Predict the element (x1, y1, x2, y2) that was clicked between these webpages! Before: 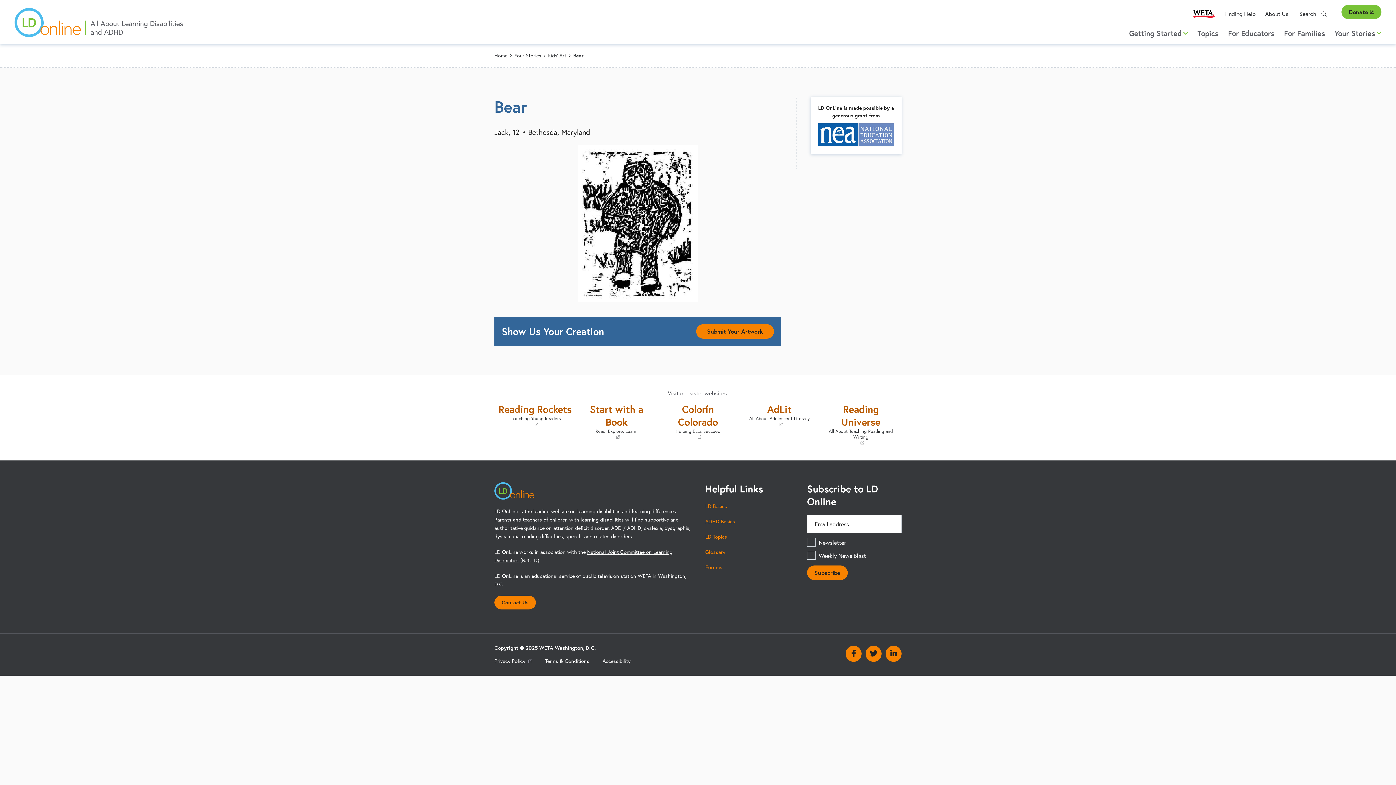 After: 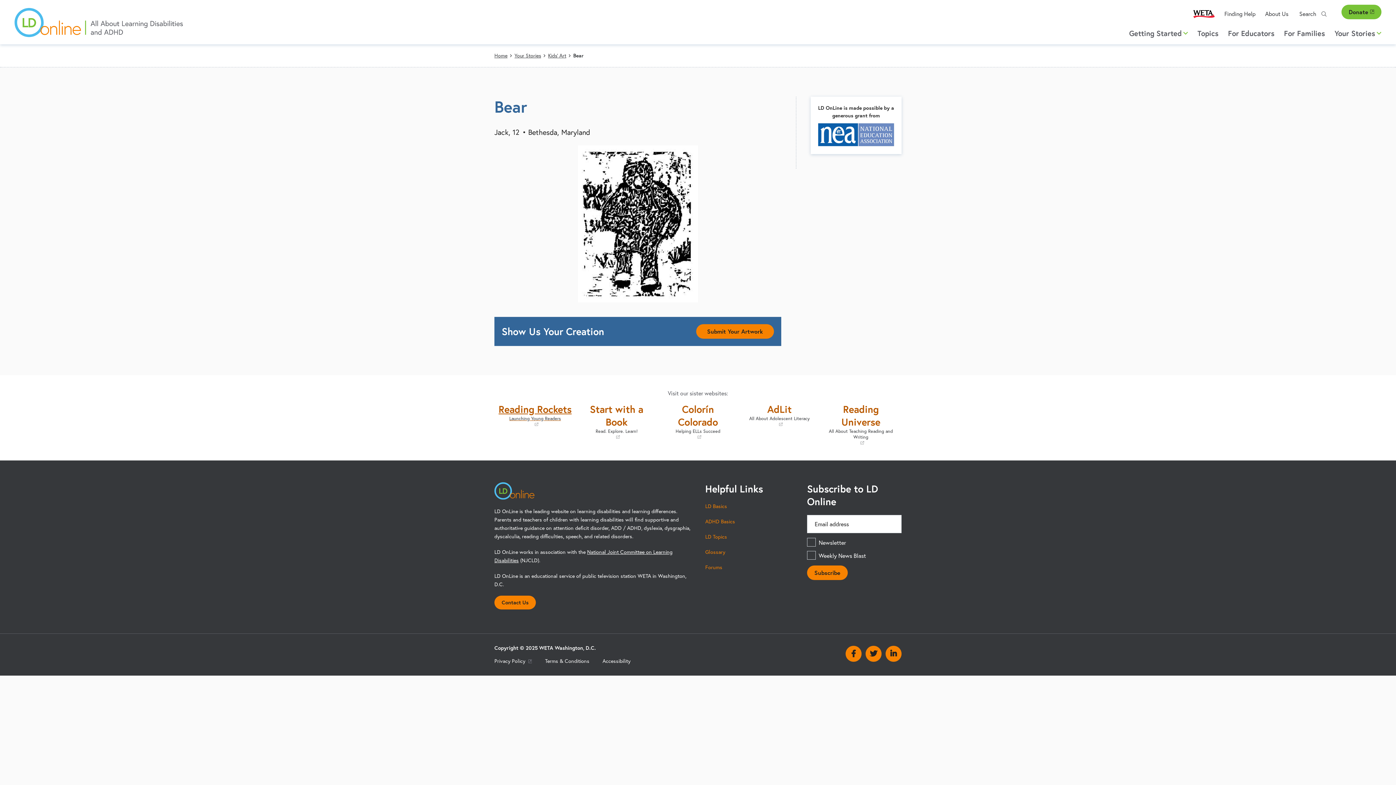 Action: bbox: (498, 402, 572, 427) label: Reading Rockets
Launching Young Readers
(opens in a new window)